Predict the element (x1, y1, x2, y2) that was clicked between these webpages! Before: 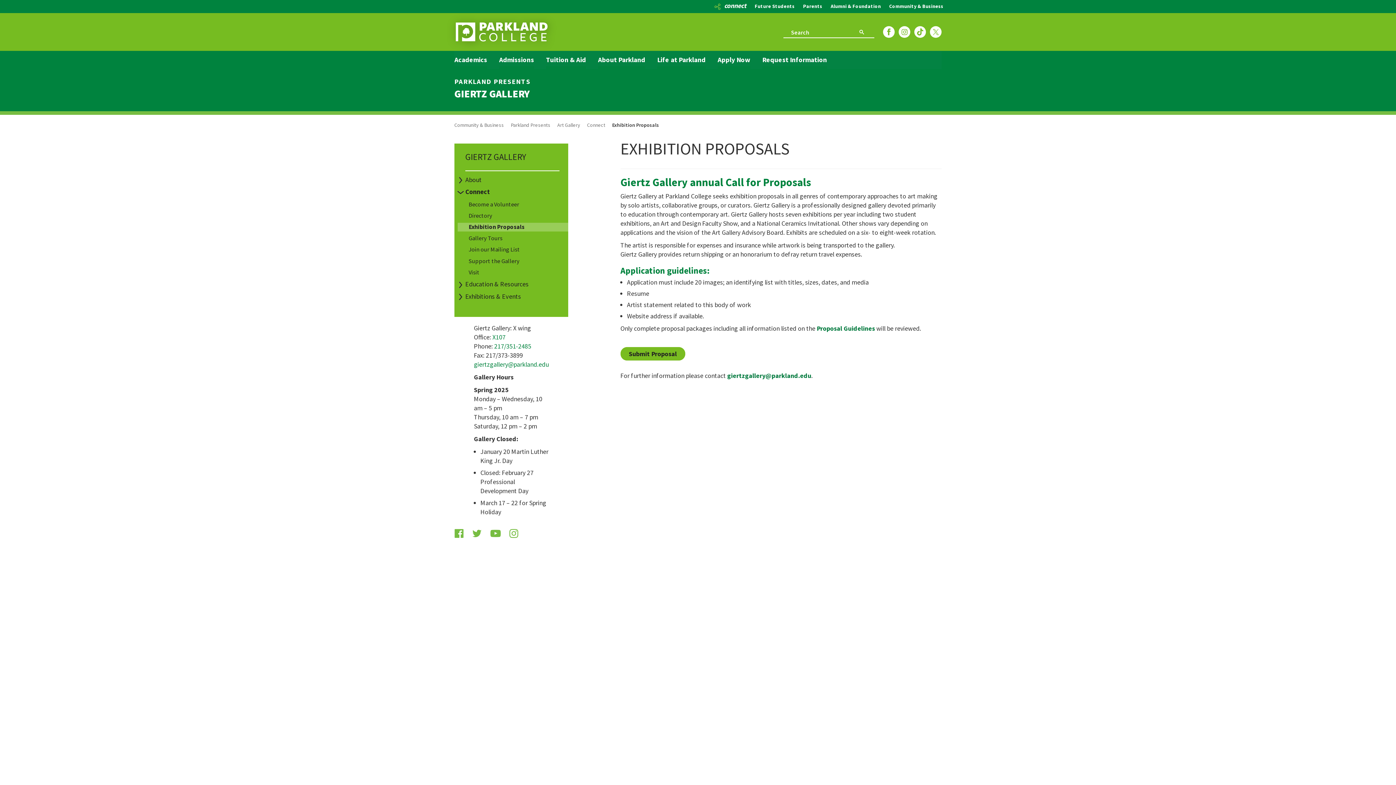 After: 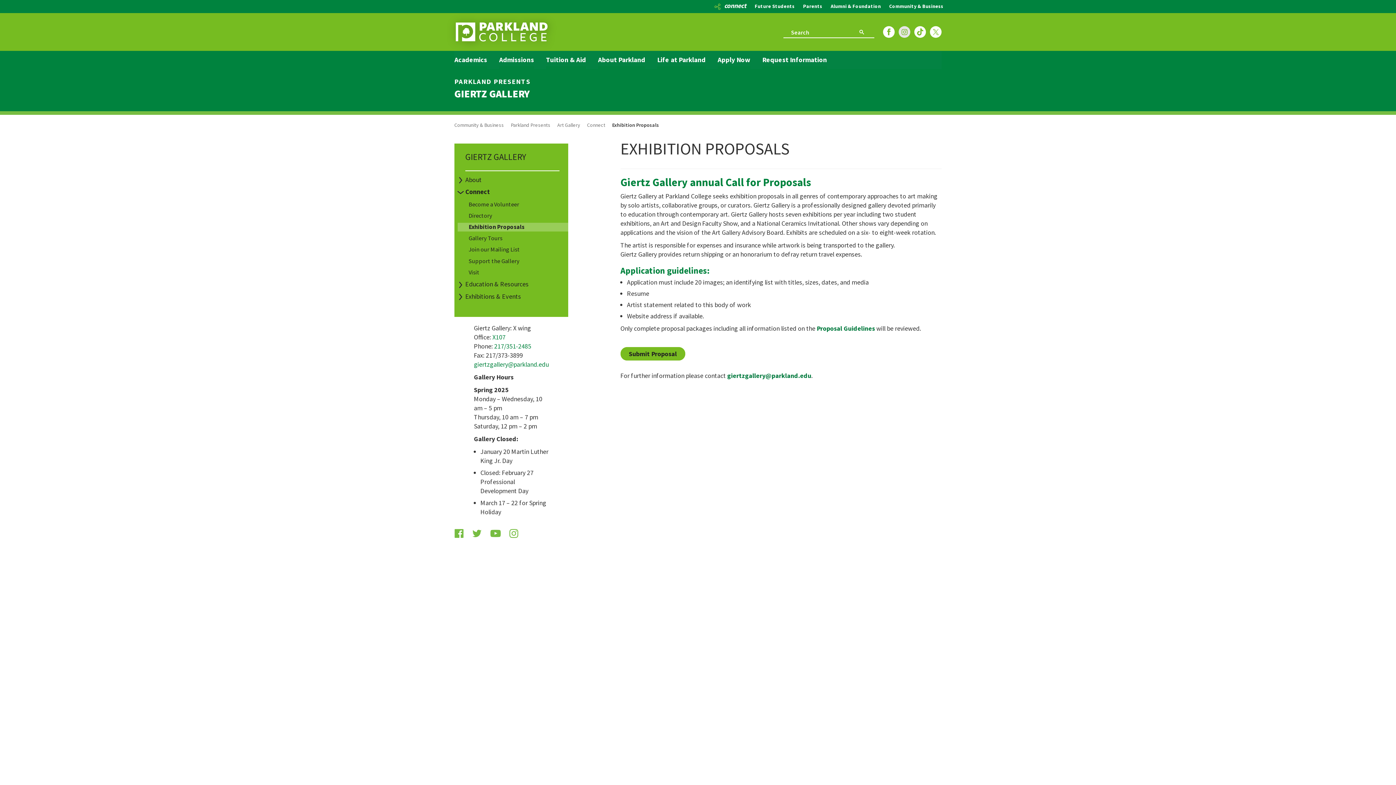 Action: bbox: (898, 26, 910, 37)